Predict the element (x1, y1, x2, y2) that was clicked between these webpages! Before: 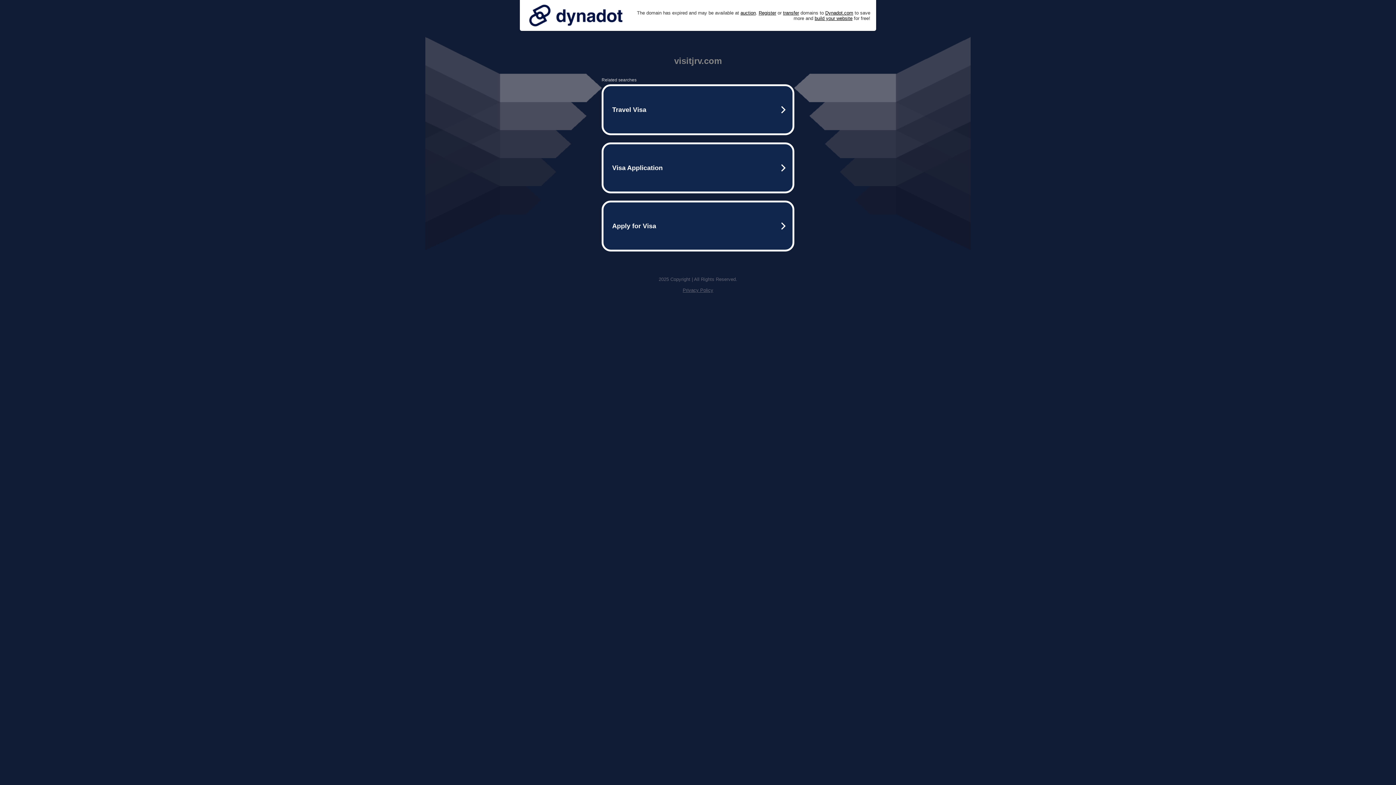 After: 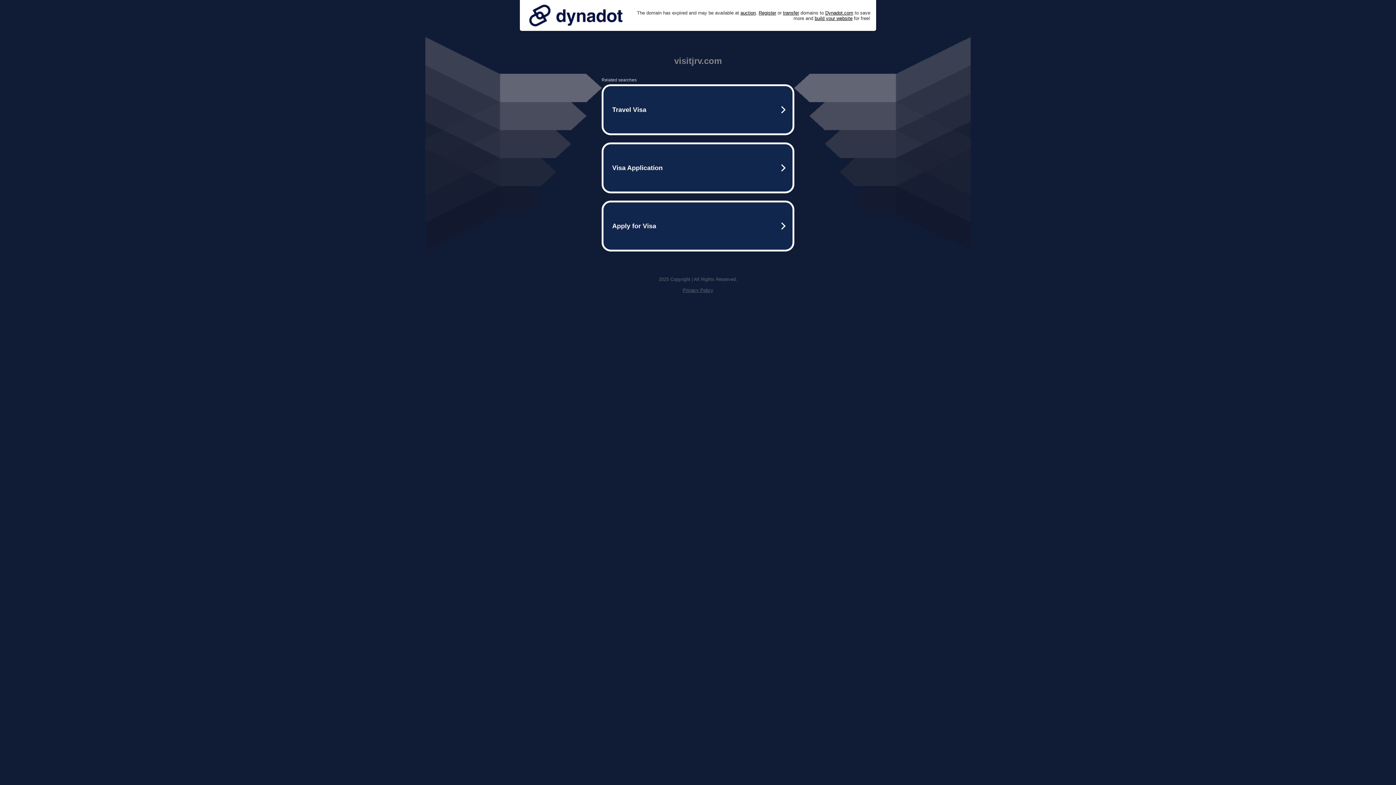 Action: bbox: (682, 287, 713, 293) label: Privacy Policy